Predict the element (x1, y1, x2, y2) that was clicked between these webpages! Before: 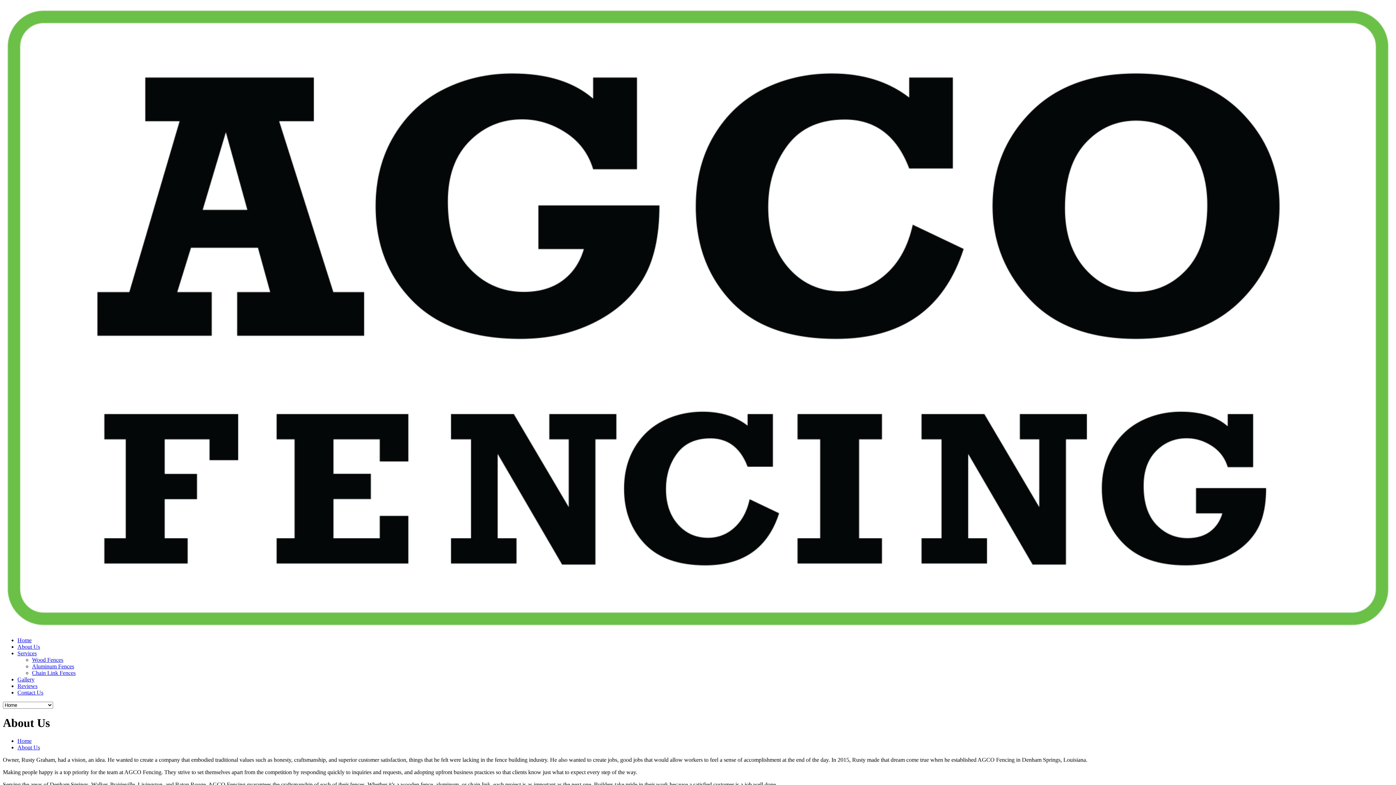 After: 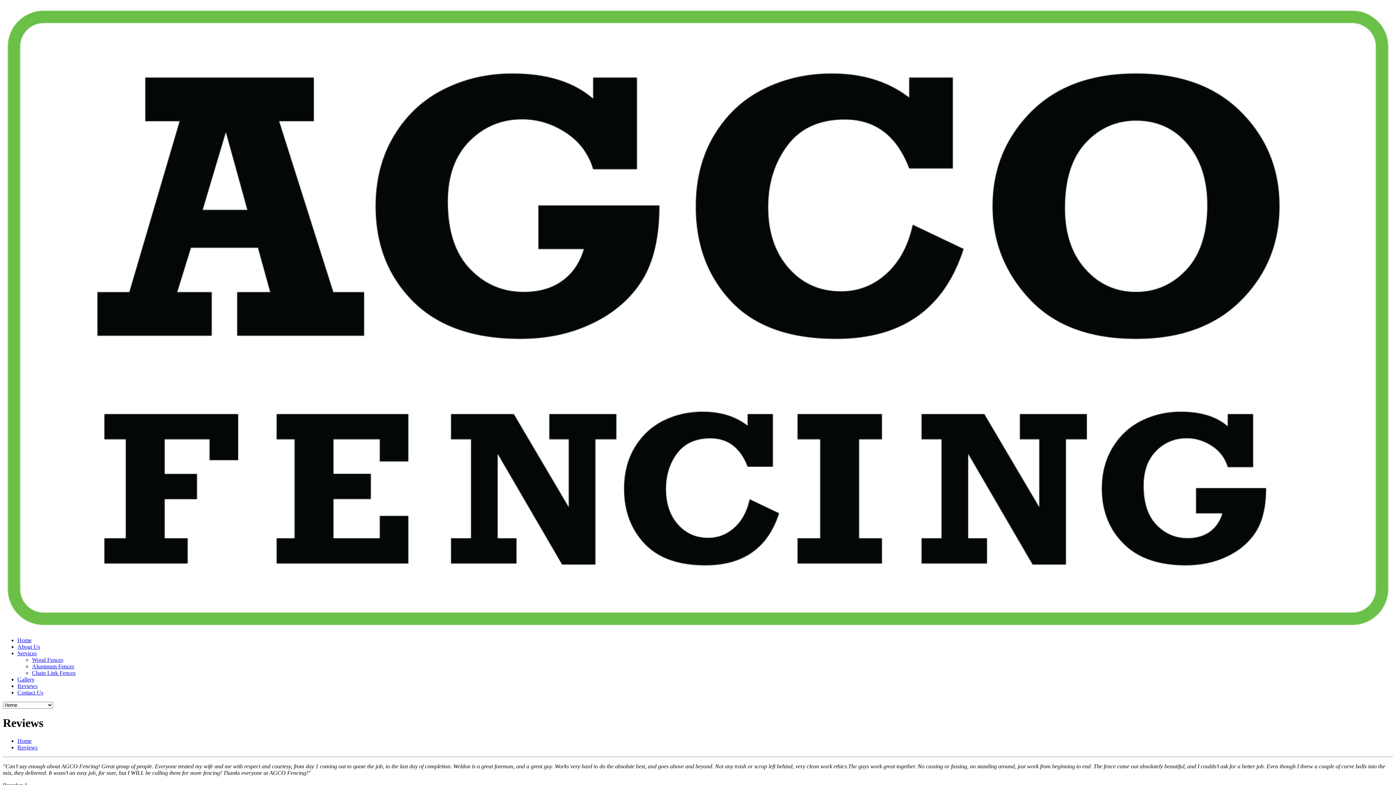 Action: bbox: (17, 683, 37, 689) label: Reviews